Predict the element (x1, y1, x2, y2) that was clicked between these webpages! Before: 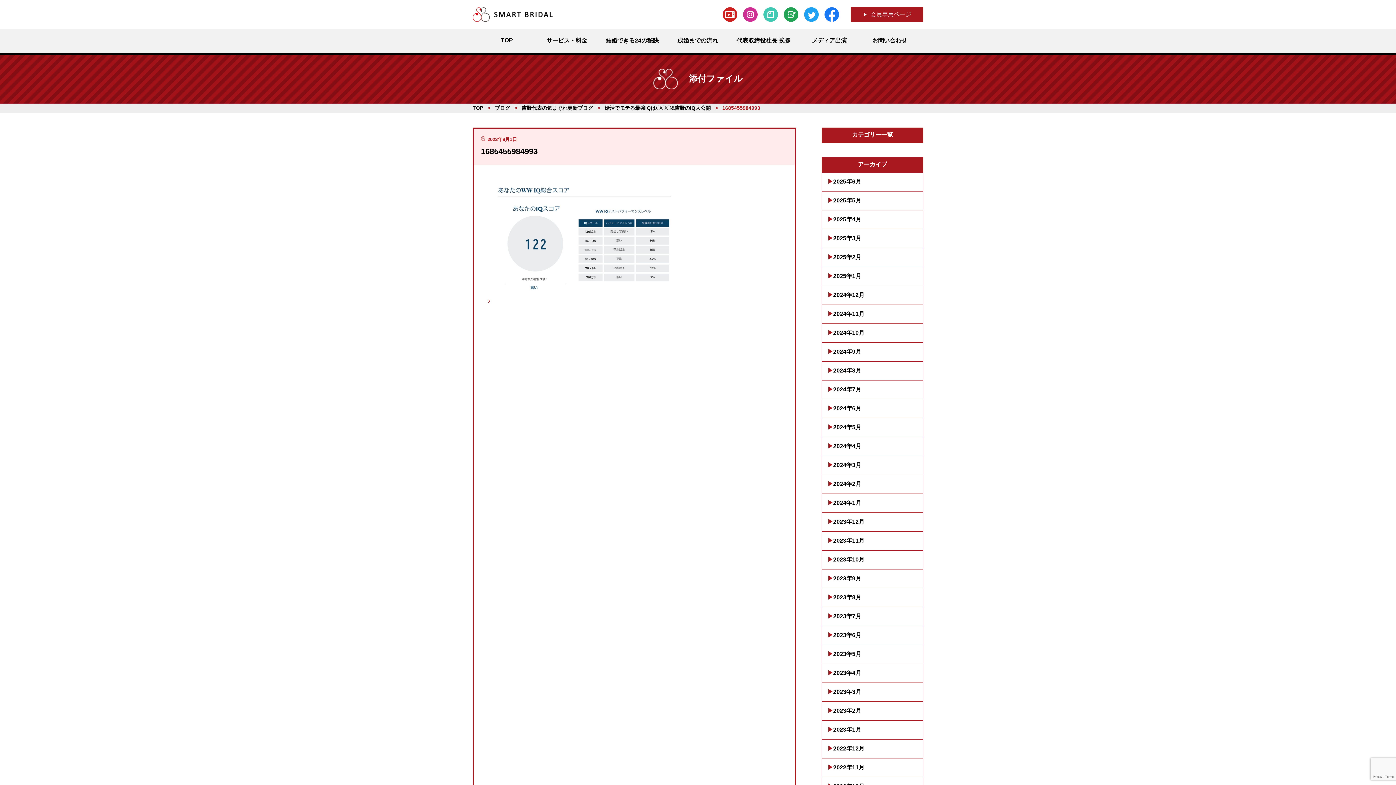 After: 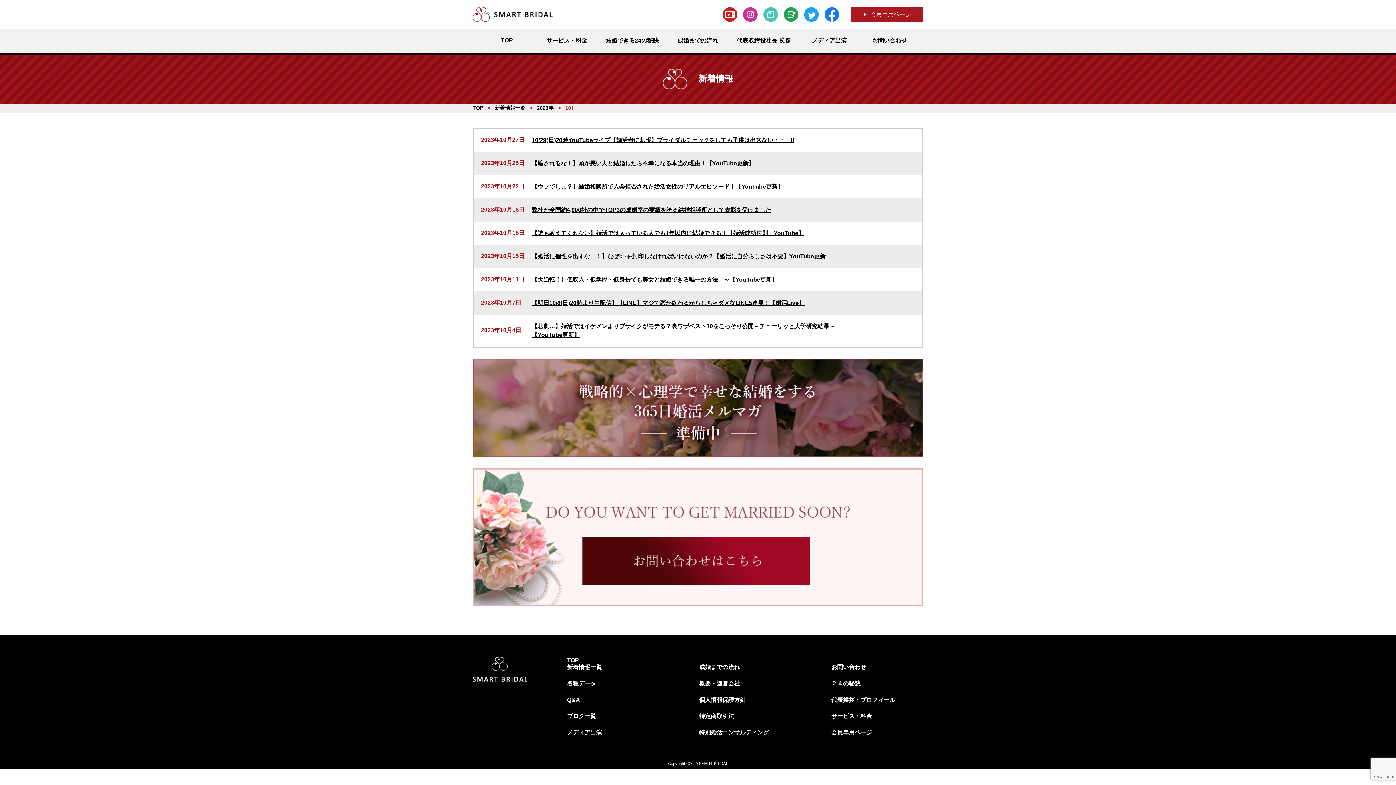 Action: label: 2023年10月 bbox: (822, 550, 923, 569)